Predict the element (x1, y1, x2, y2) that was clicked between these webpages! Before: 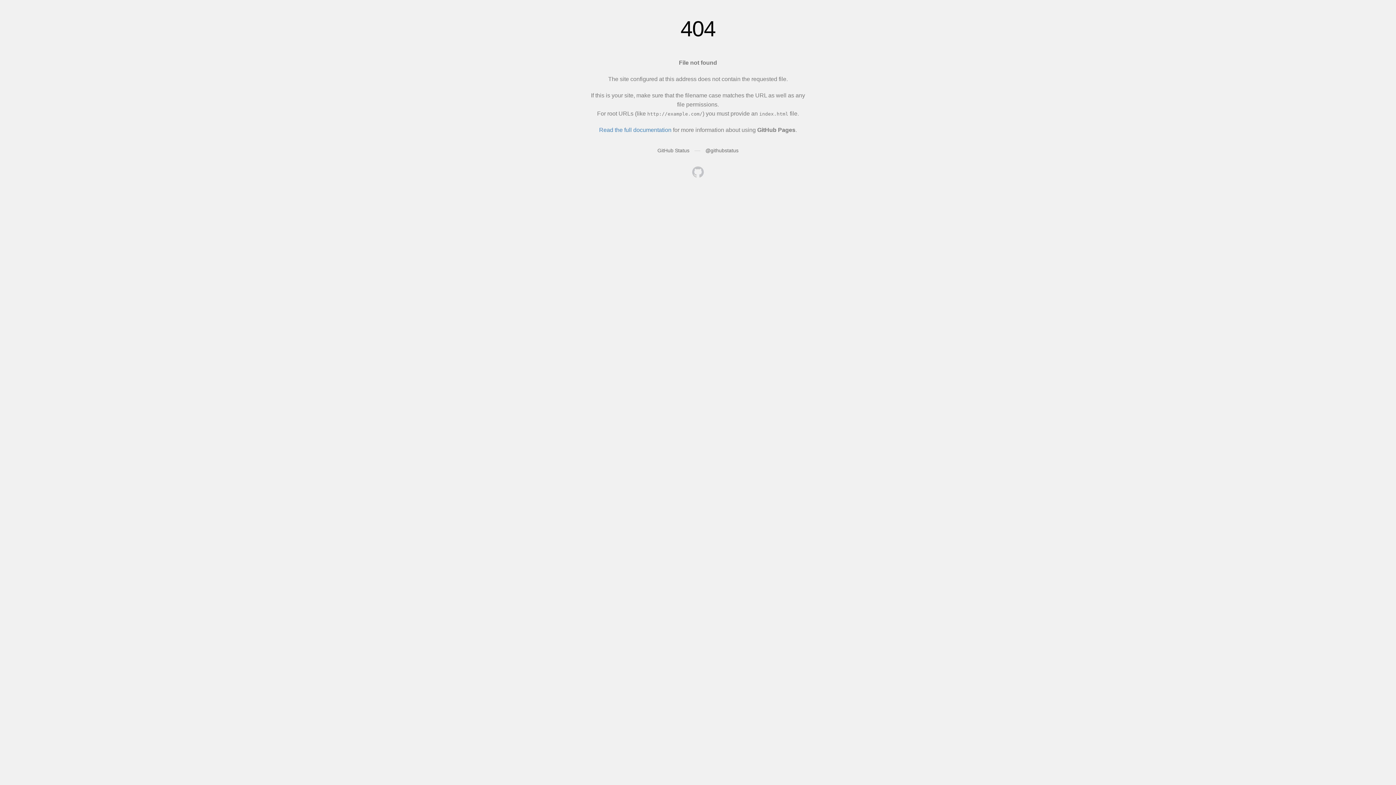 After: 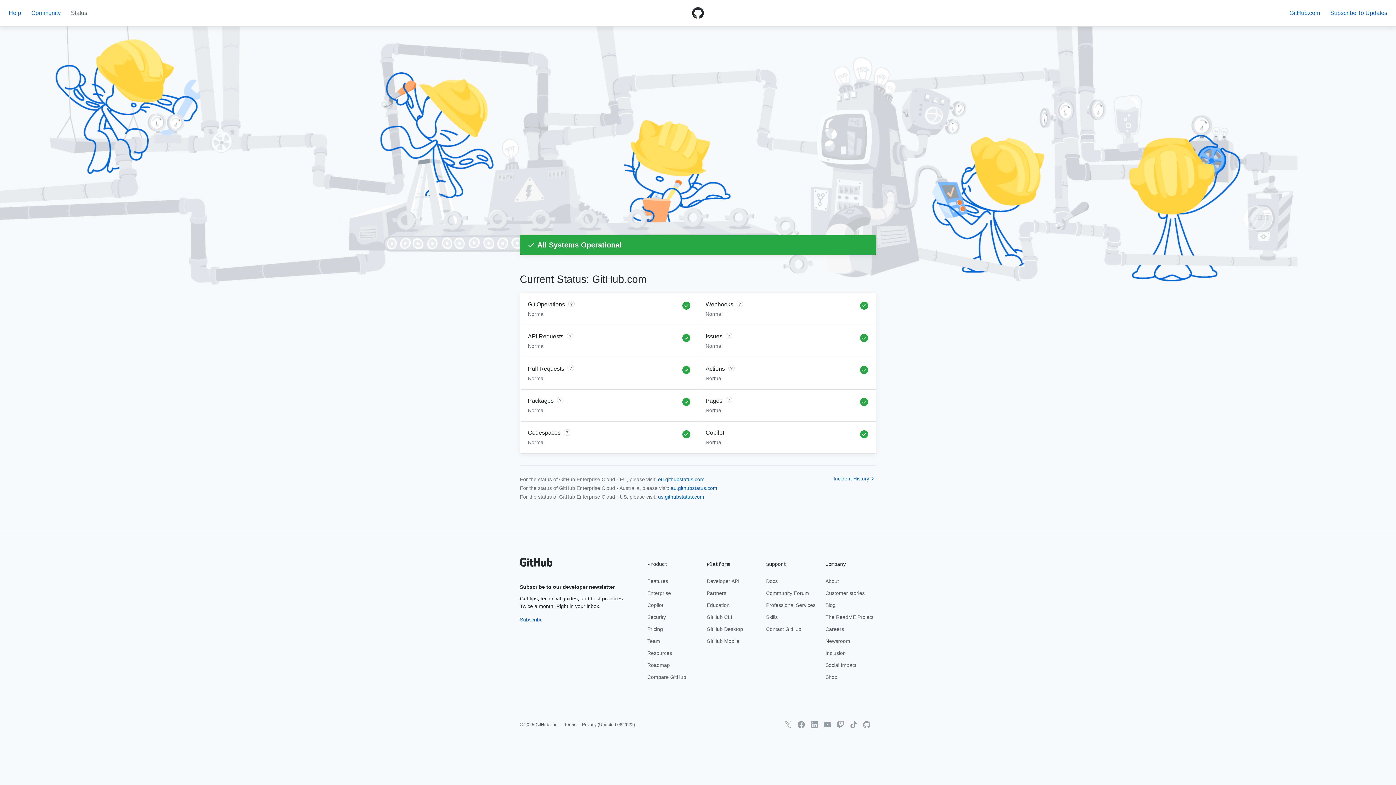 Action: bbox: (657, 147, 689, 153) label: GitHub Status